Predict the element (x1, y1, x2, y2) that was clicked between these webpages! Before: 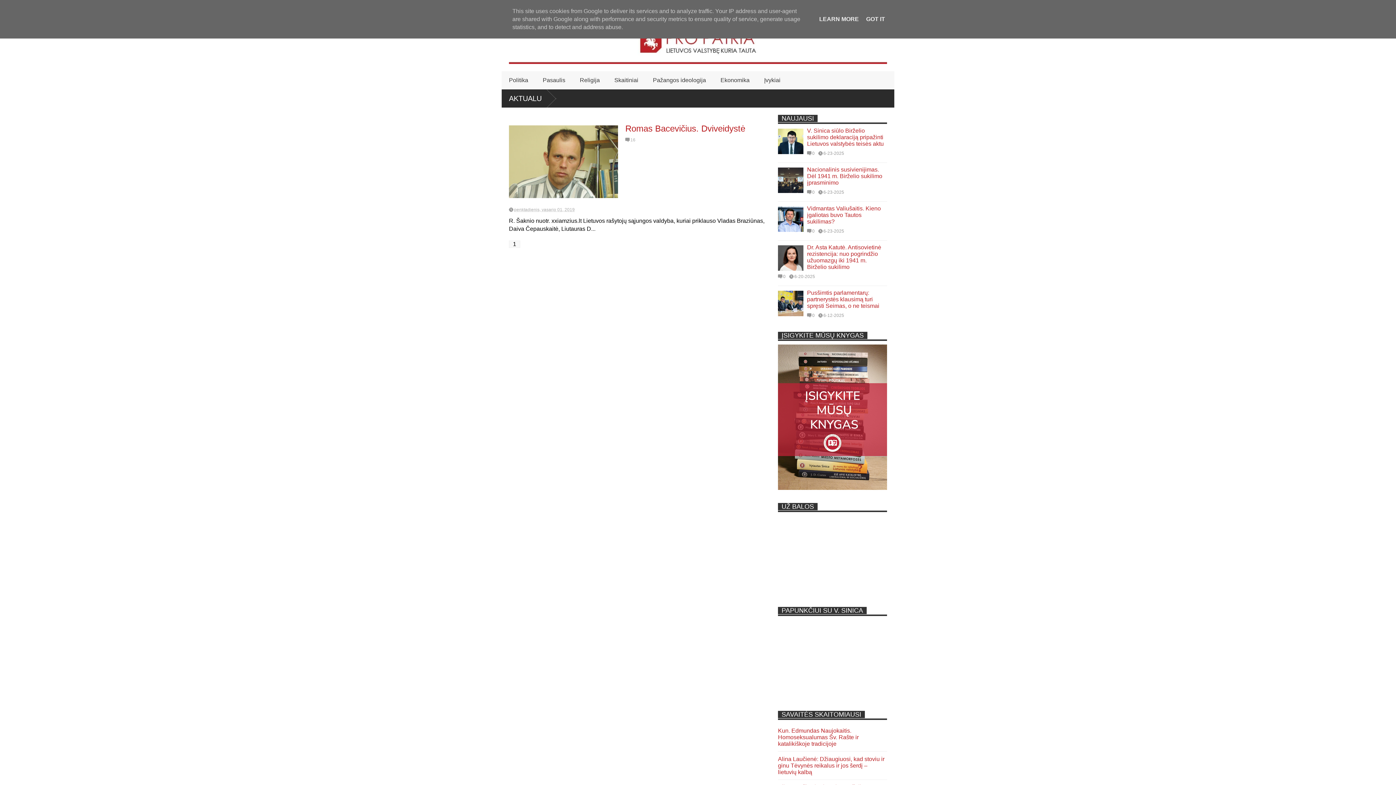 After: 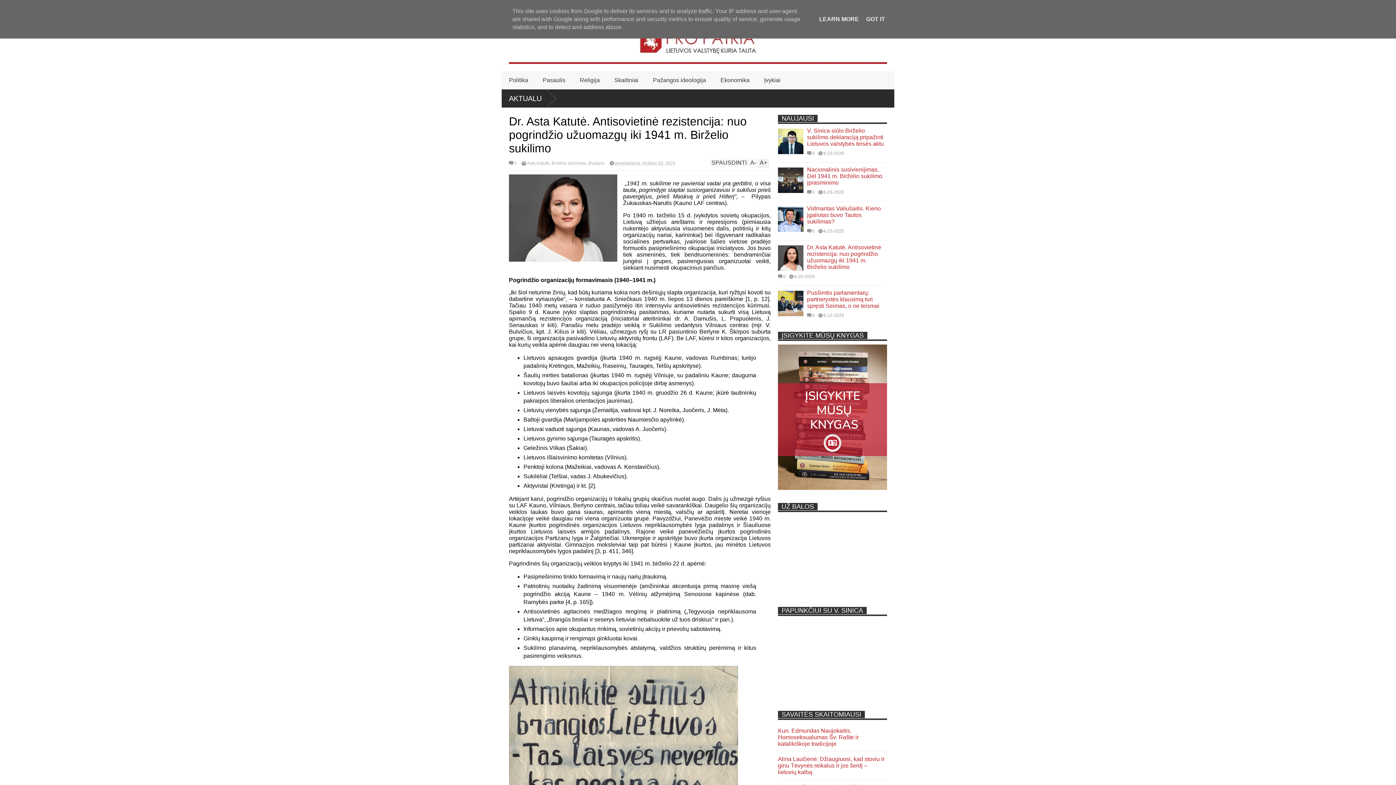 Action: bbox: (778, 245, 803, 270)